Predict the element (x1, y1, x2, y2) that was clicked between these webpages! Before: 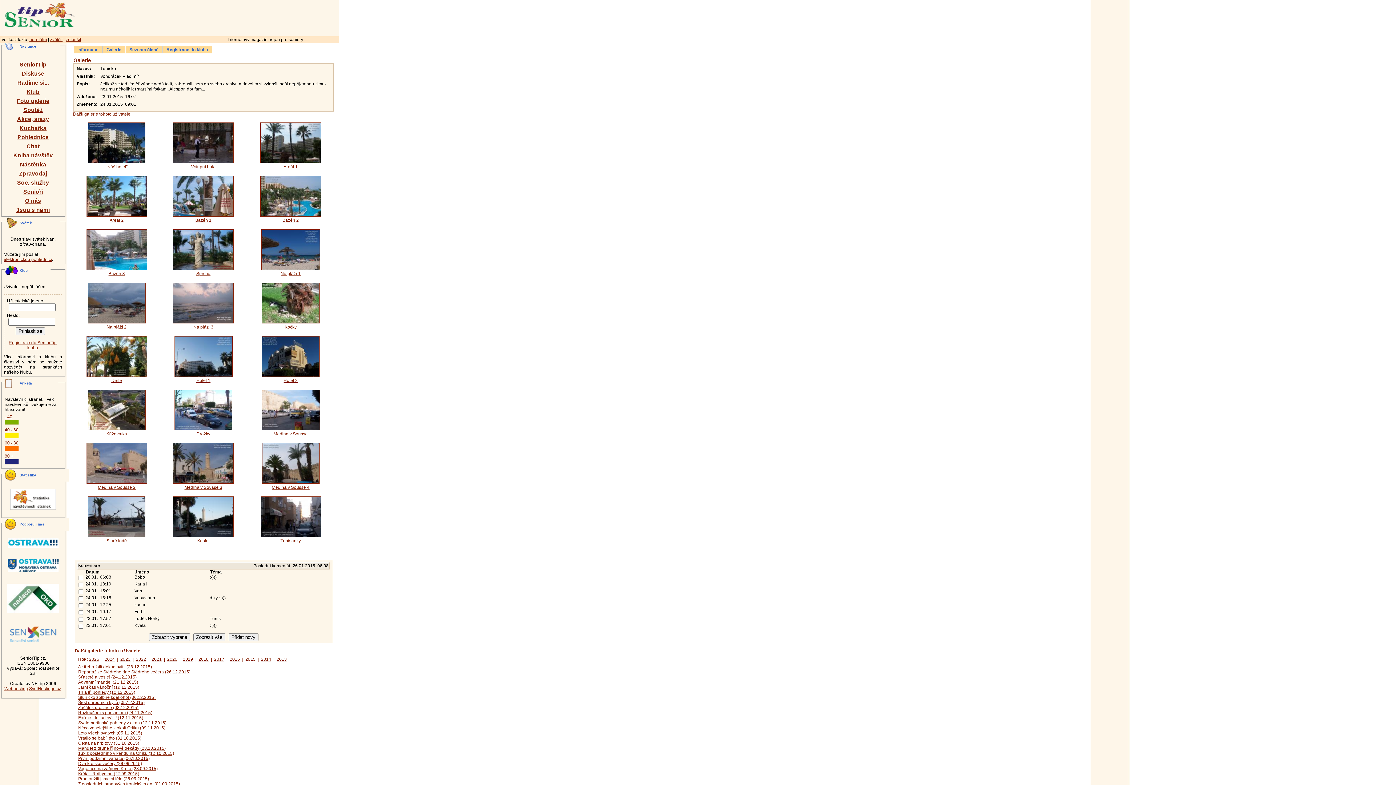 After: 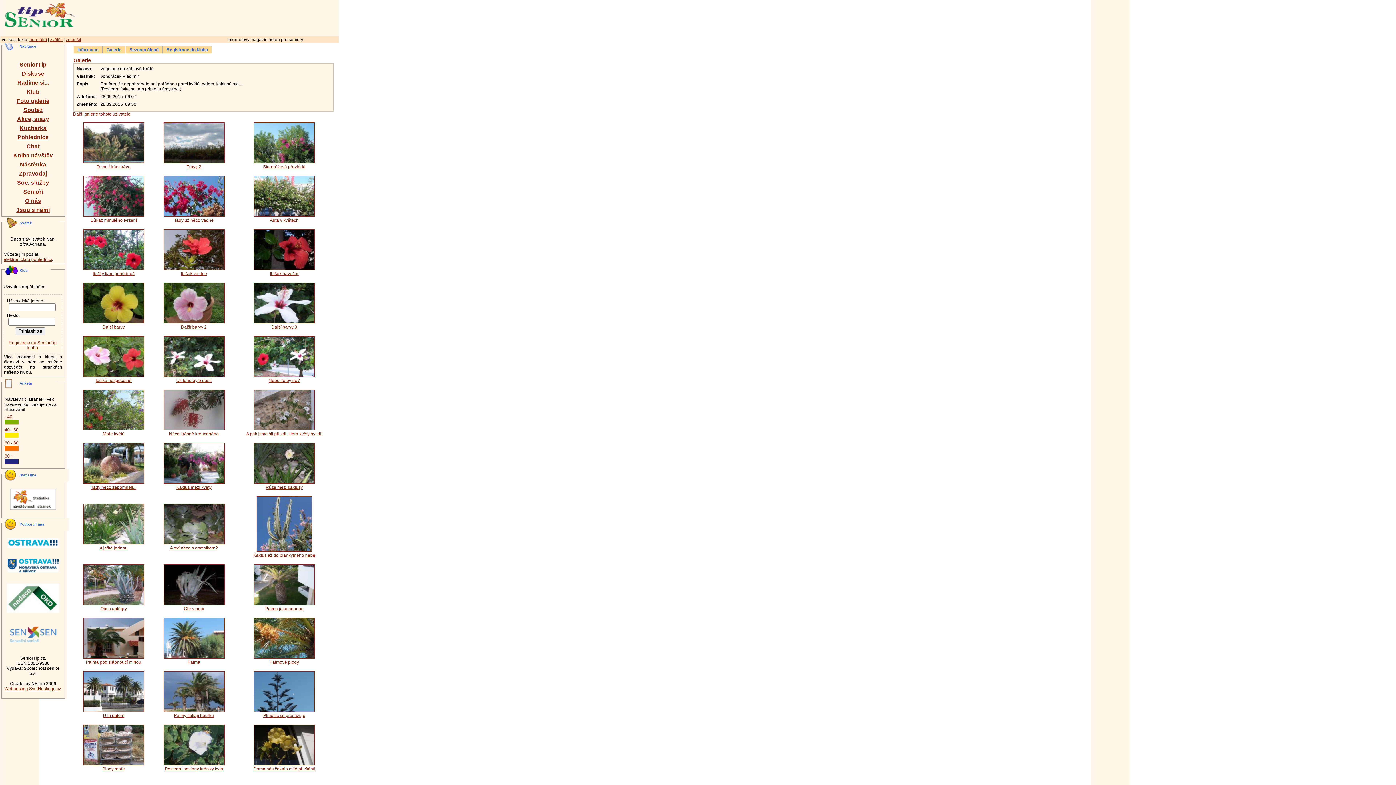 Action: label: Vegetace na zářijové Krétě (28.09.2015) bbox: (78, 766, 157, 771)